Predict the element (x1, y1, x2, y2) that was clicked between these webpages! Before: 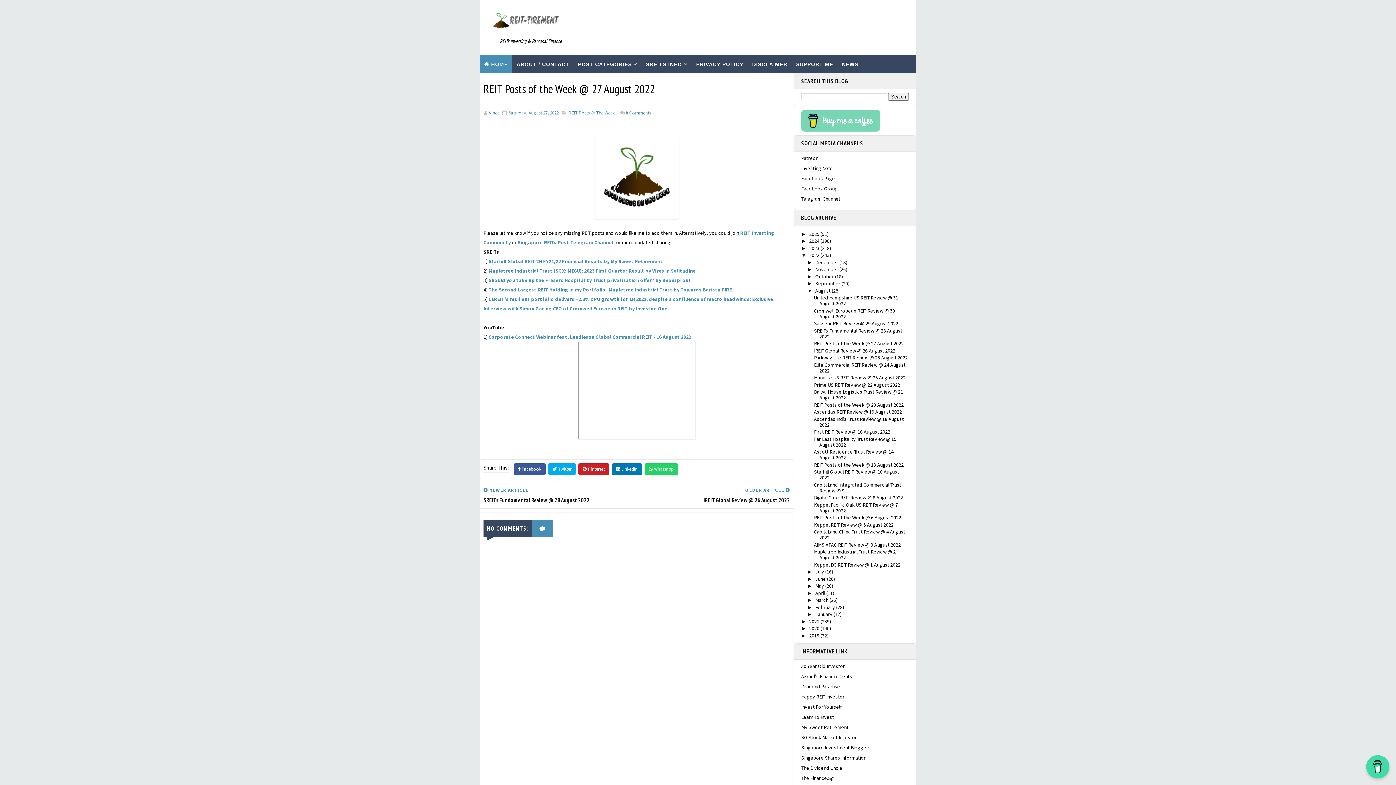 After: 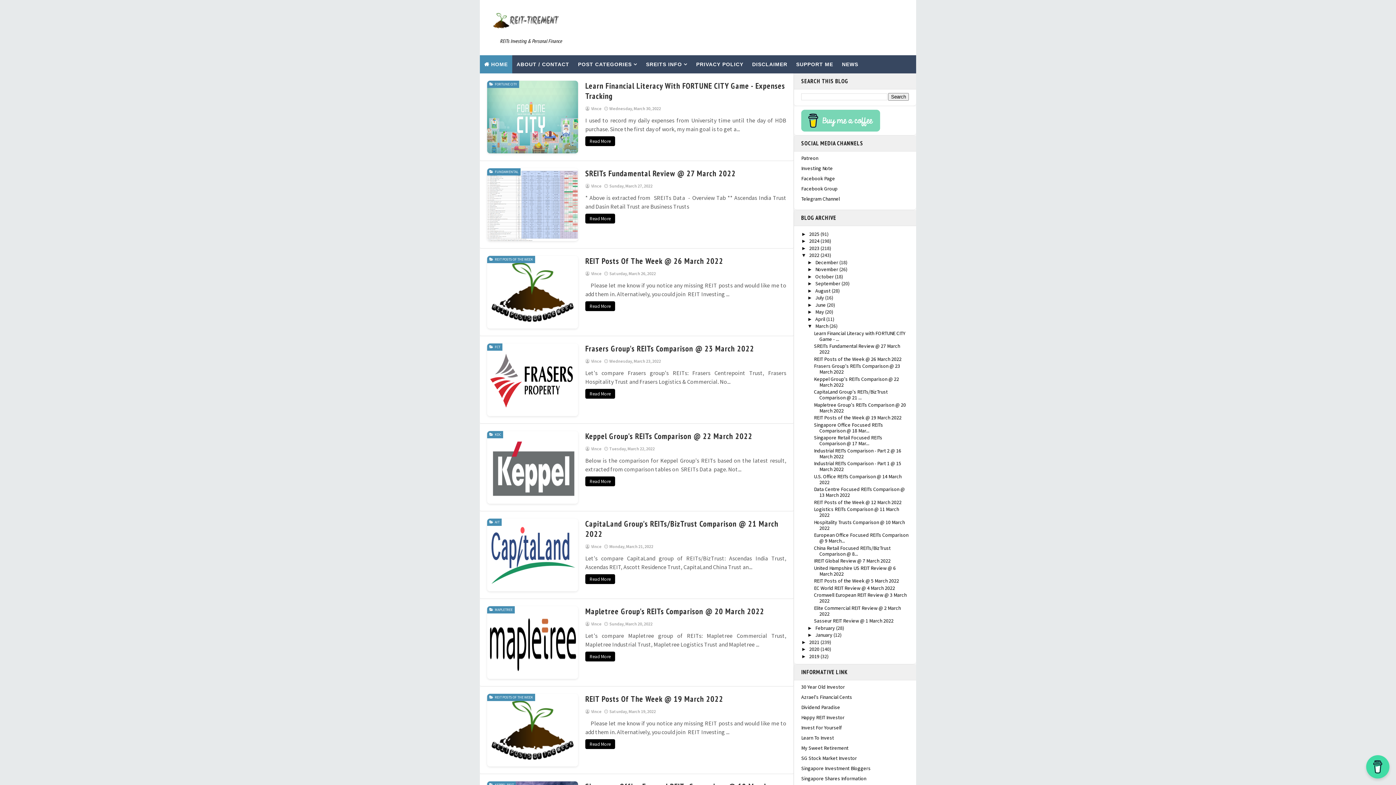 Action: bbox: (815, 597, 829, 603) label: March 